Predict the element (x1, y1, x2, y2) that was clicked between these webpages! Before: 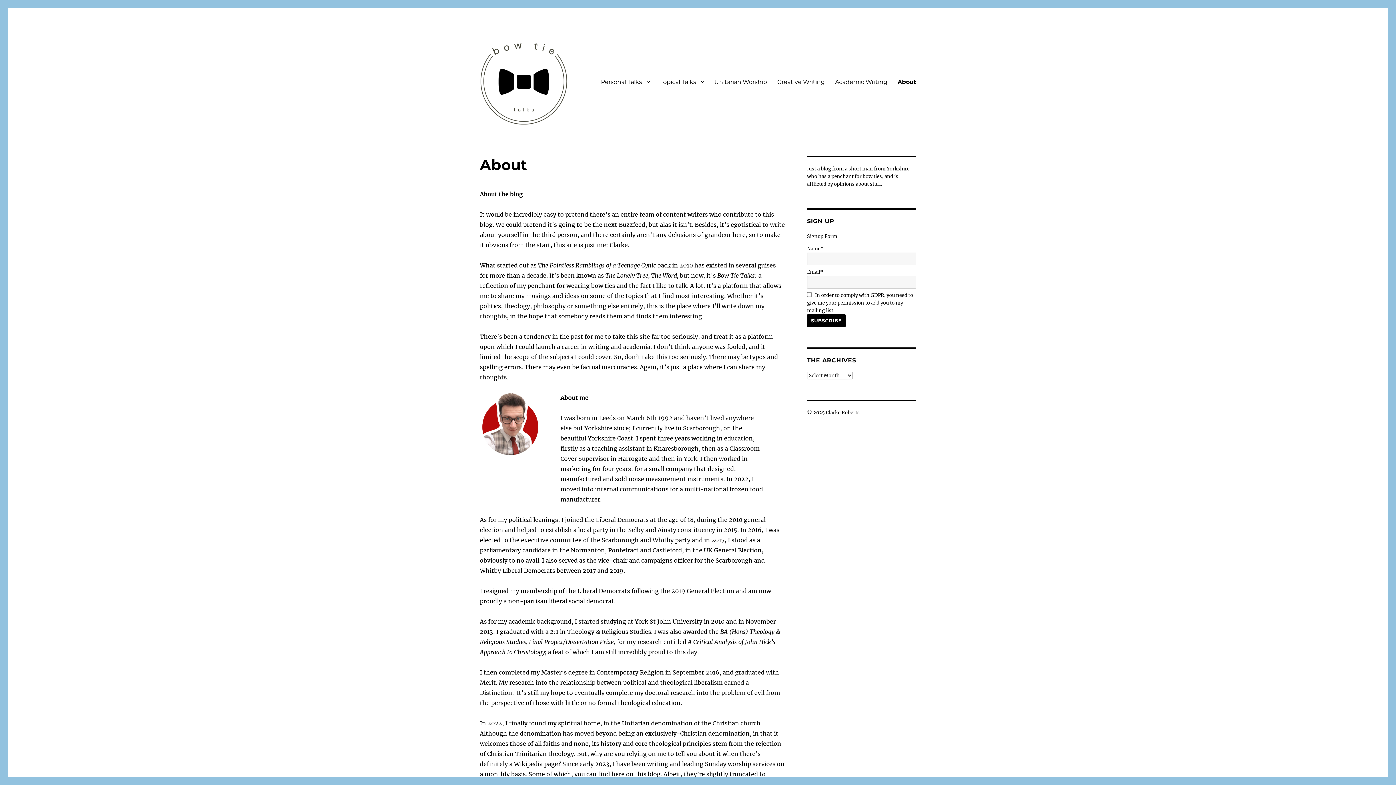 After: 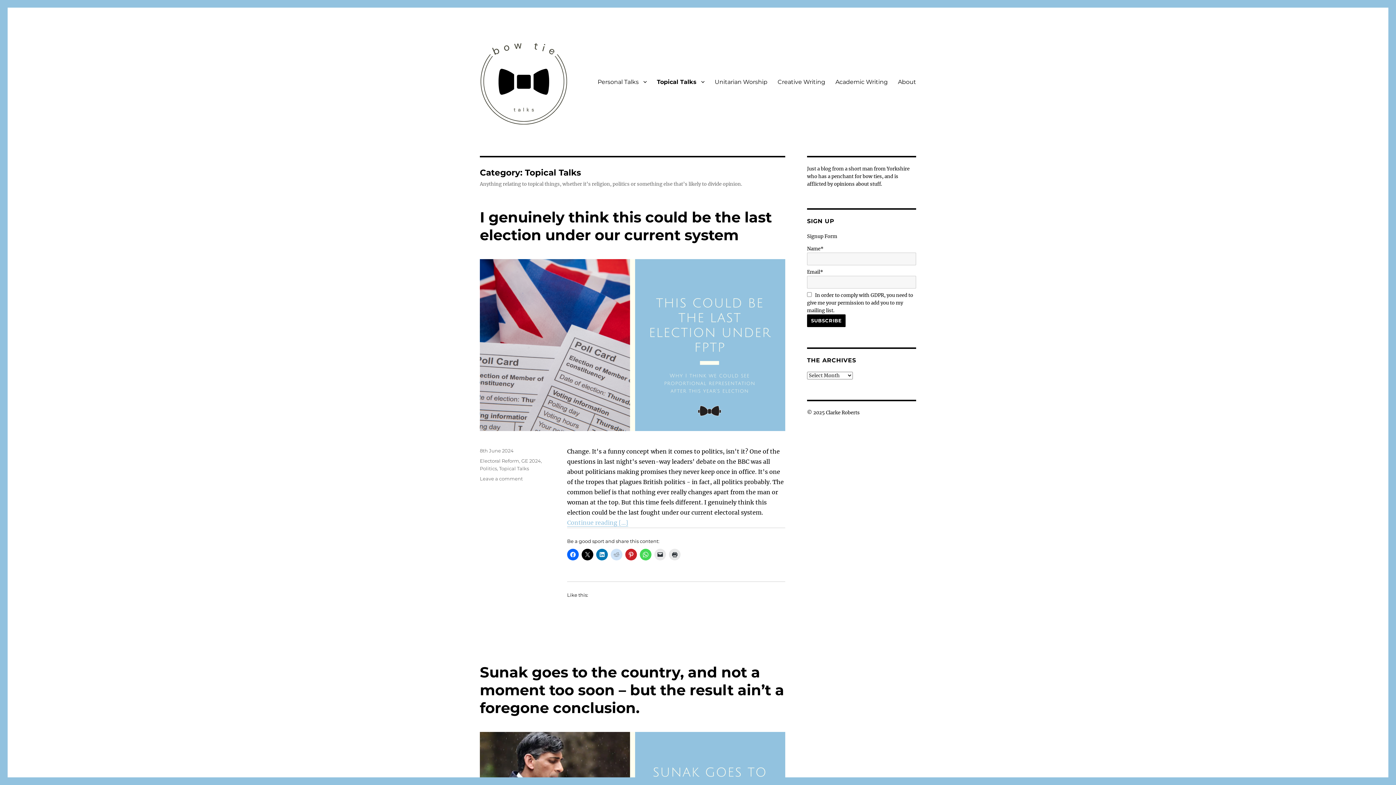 Action: bbox: (655, 74, 709, 89) label: Topical Talks